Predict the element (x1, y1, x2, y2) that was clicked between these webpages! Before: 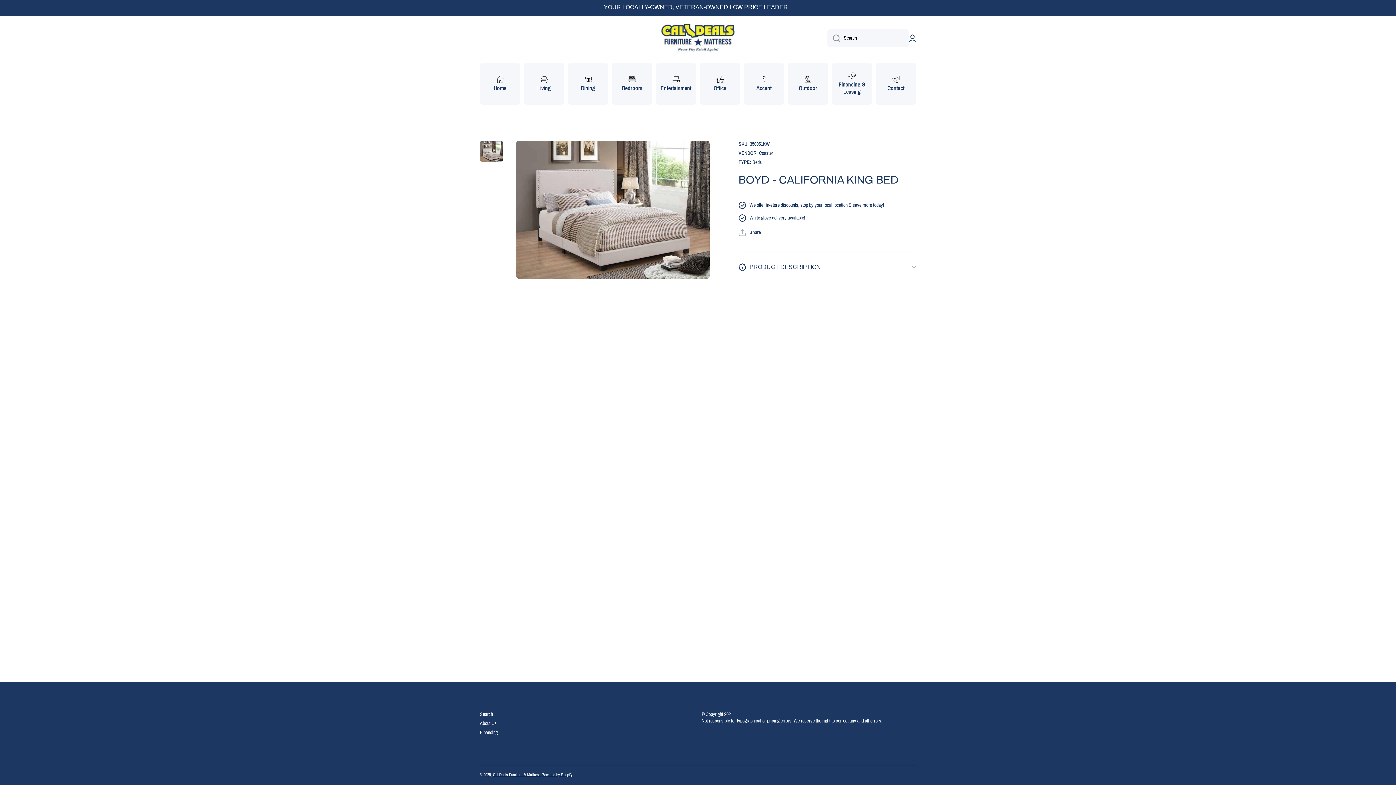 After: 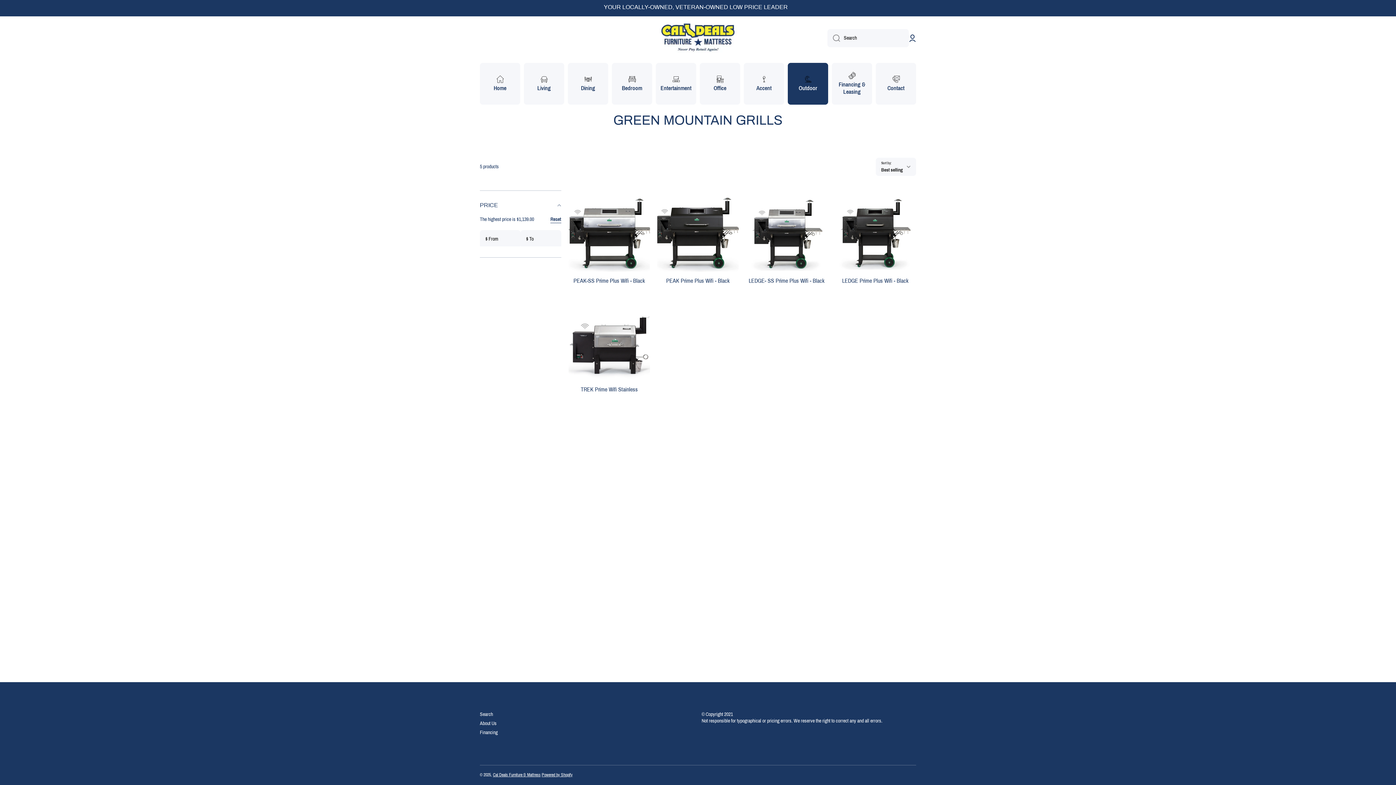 Action: bbox: (788, 62, 828, 104) label: Outdoor